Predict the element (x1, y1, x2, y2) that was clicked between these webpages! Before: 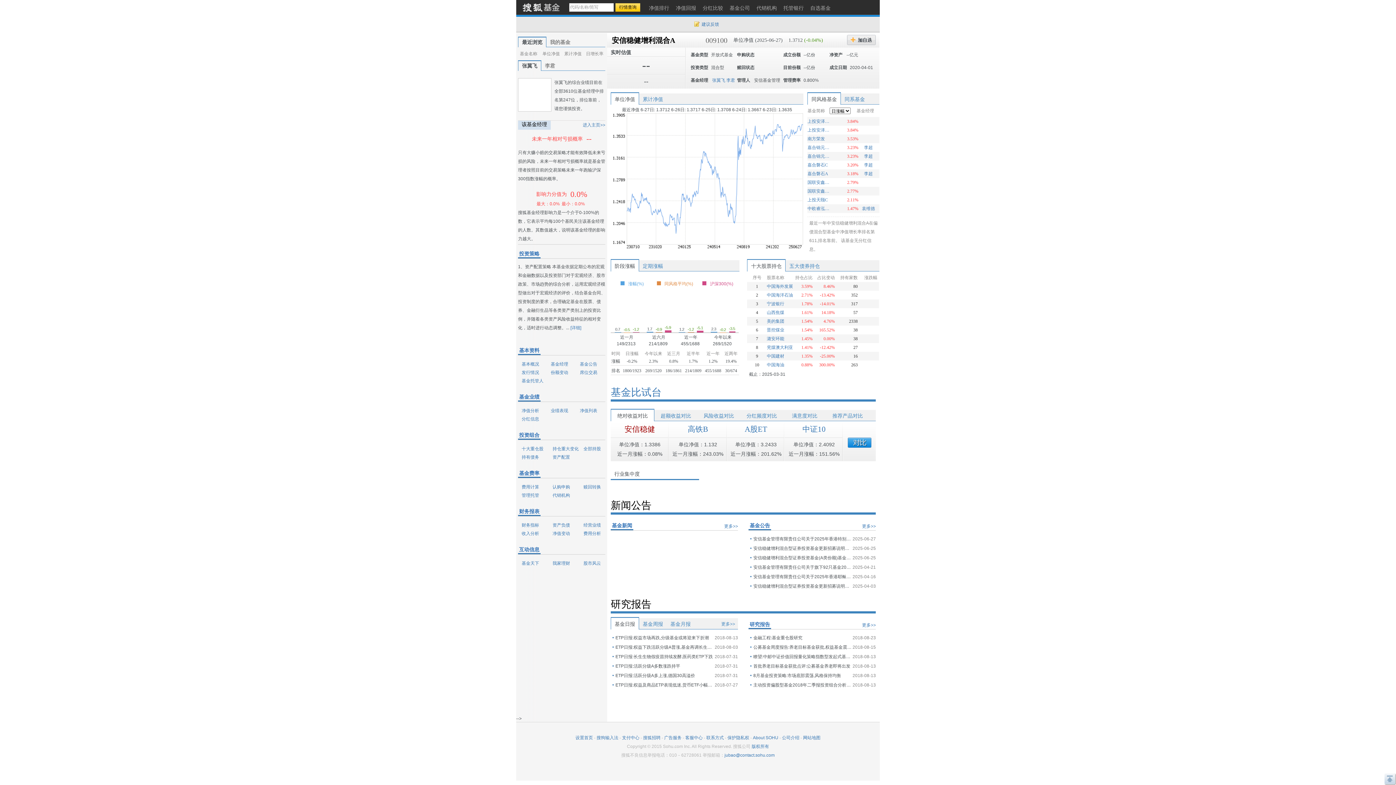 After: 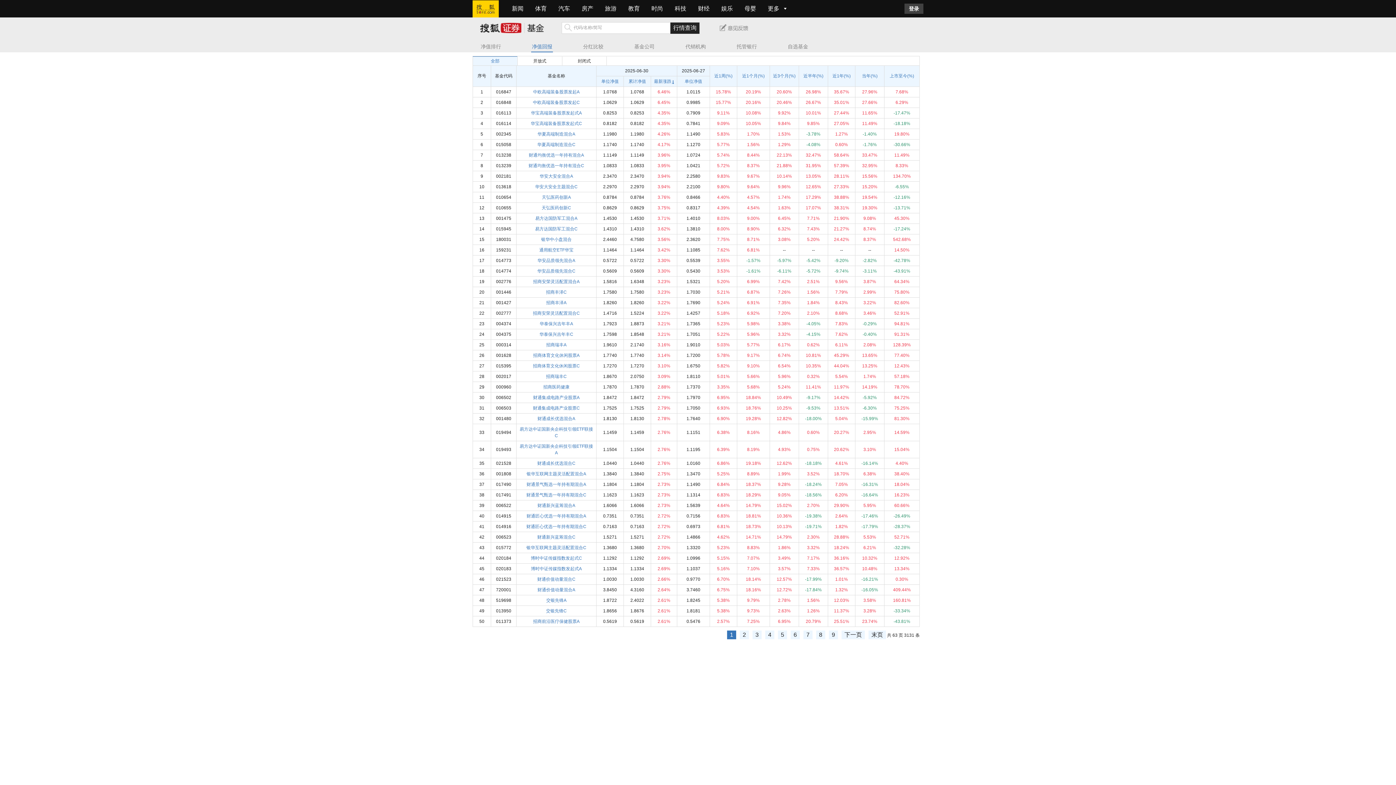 Action: label: 净值回报 bbox: (672, 1, 699, 15)